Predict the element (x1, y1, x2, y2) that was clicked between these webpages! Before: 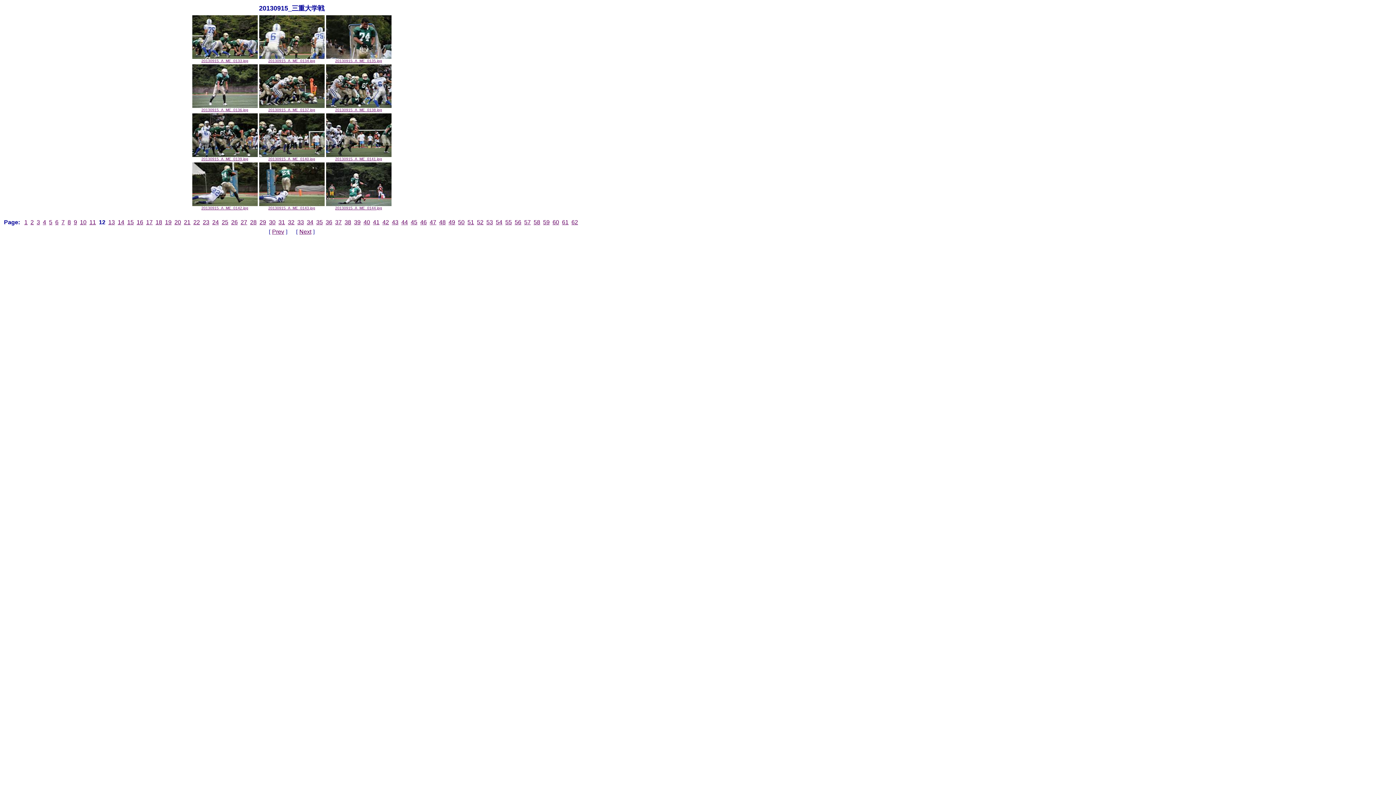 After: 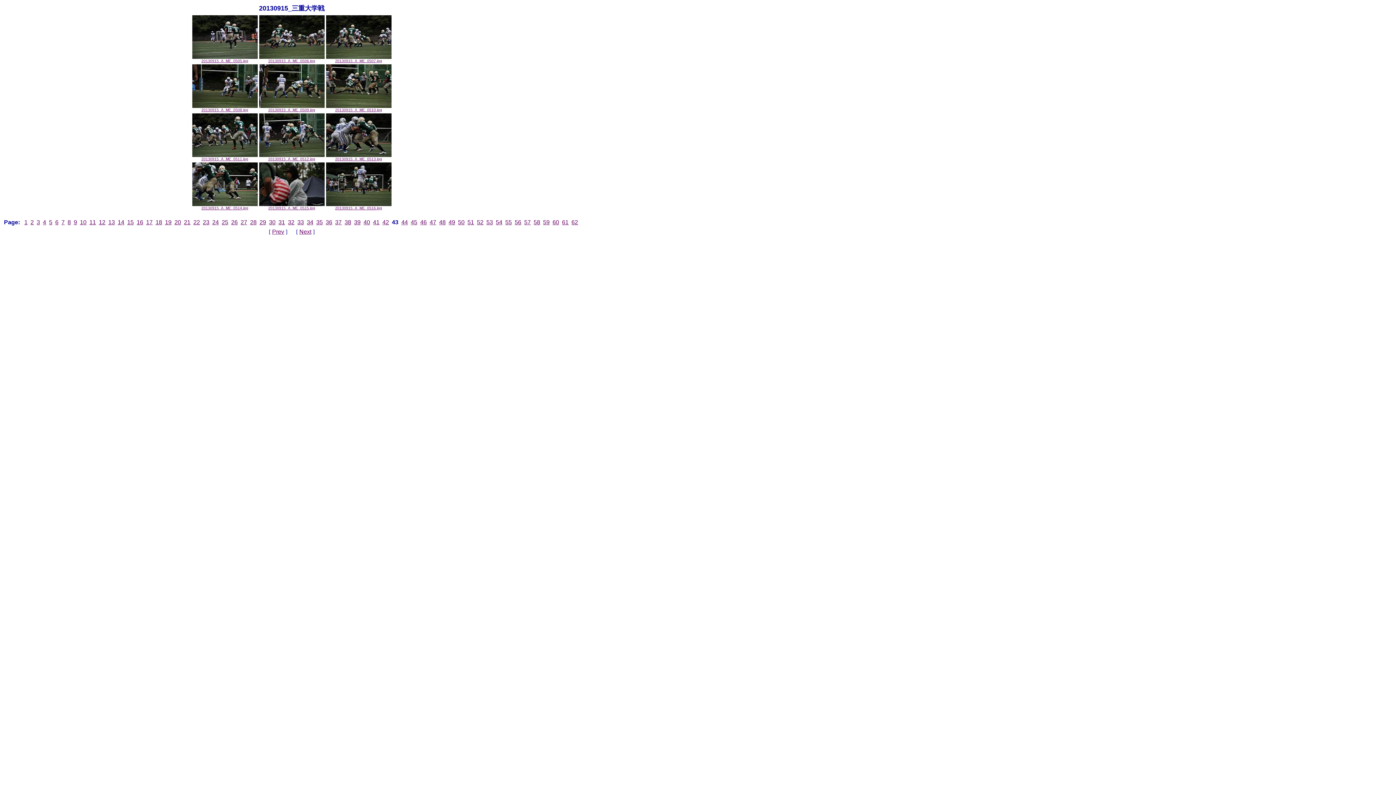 Action: label: 43 bbox: (392, 219, 398, 225)